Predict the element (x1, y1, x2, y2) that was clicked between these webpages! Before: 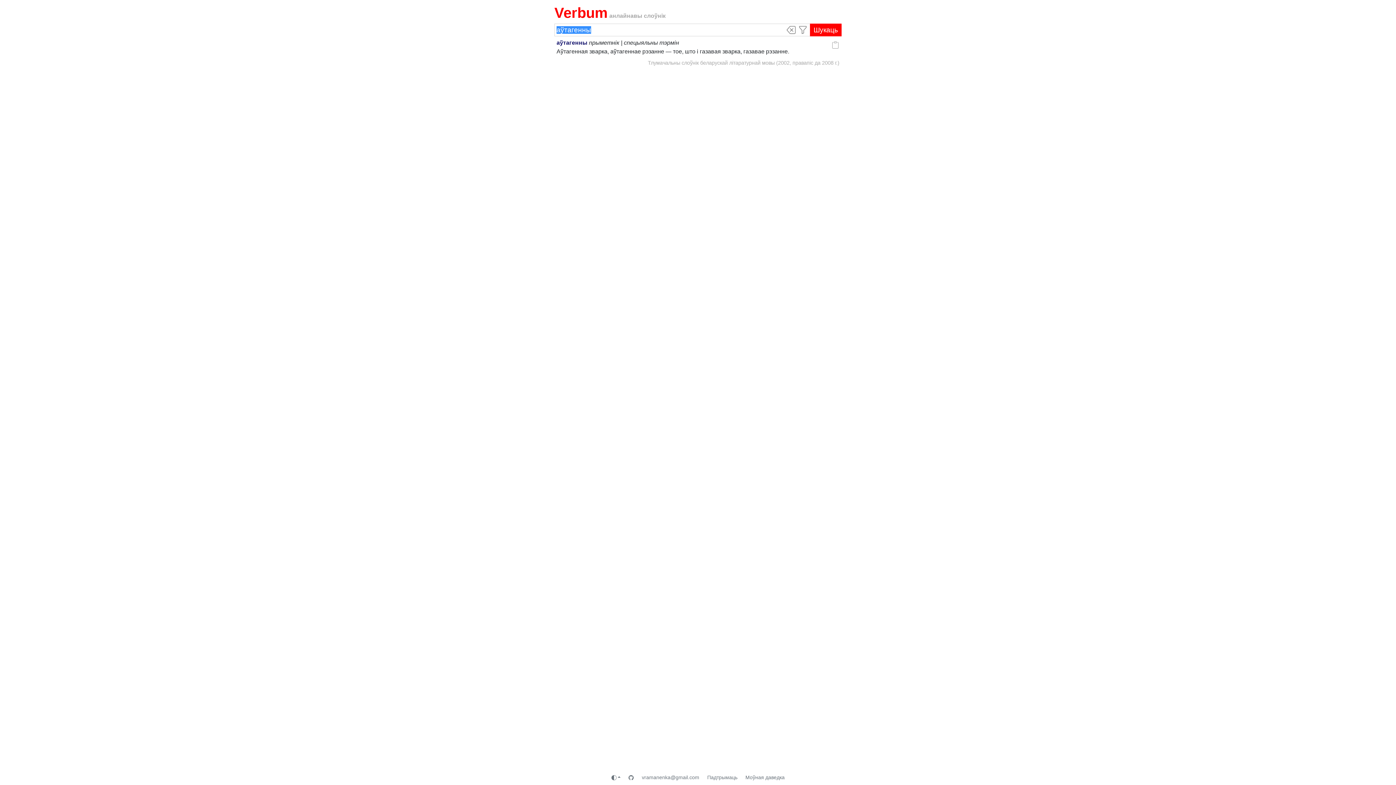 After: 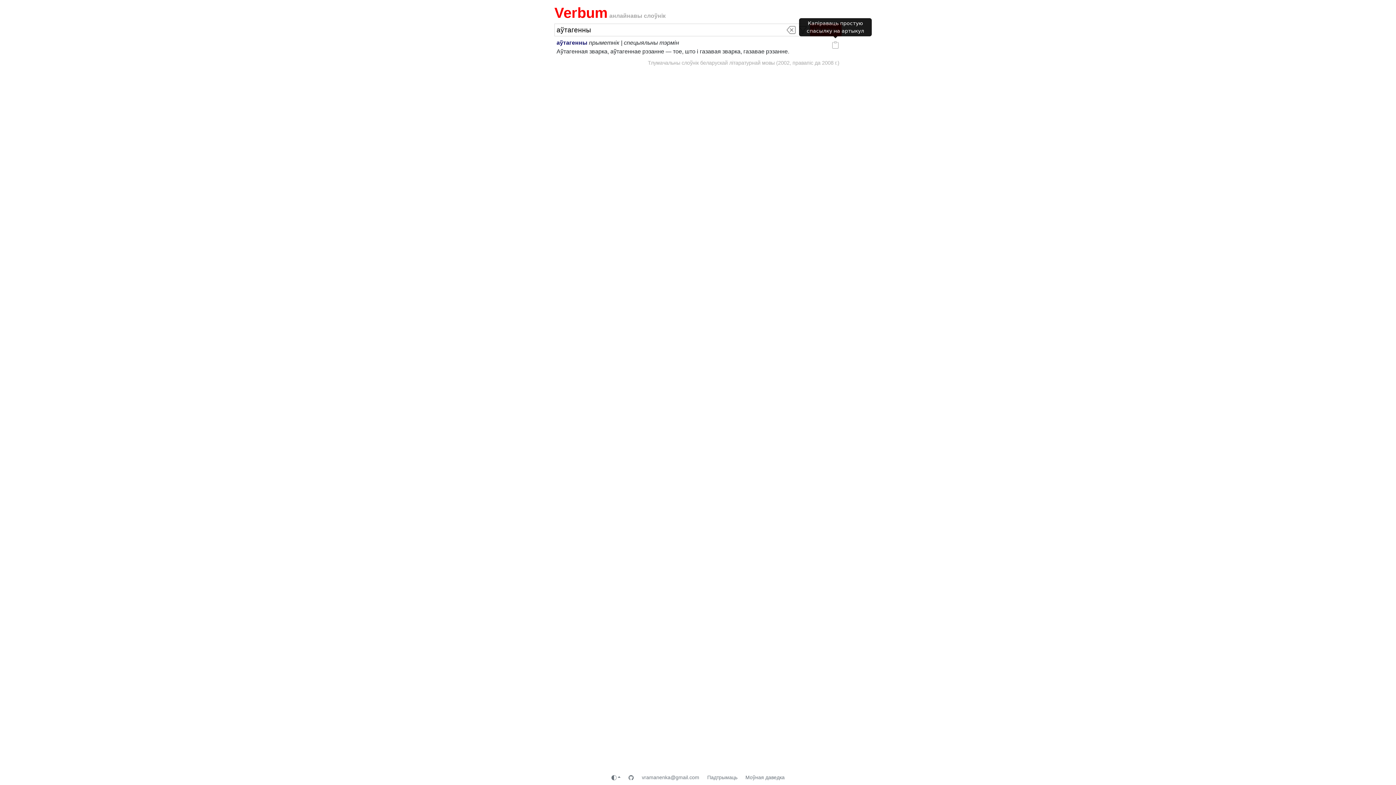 Action: bbox: (831, 38, 839, 50)